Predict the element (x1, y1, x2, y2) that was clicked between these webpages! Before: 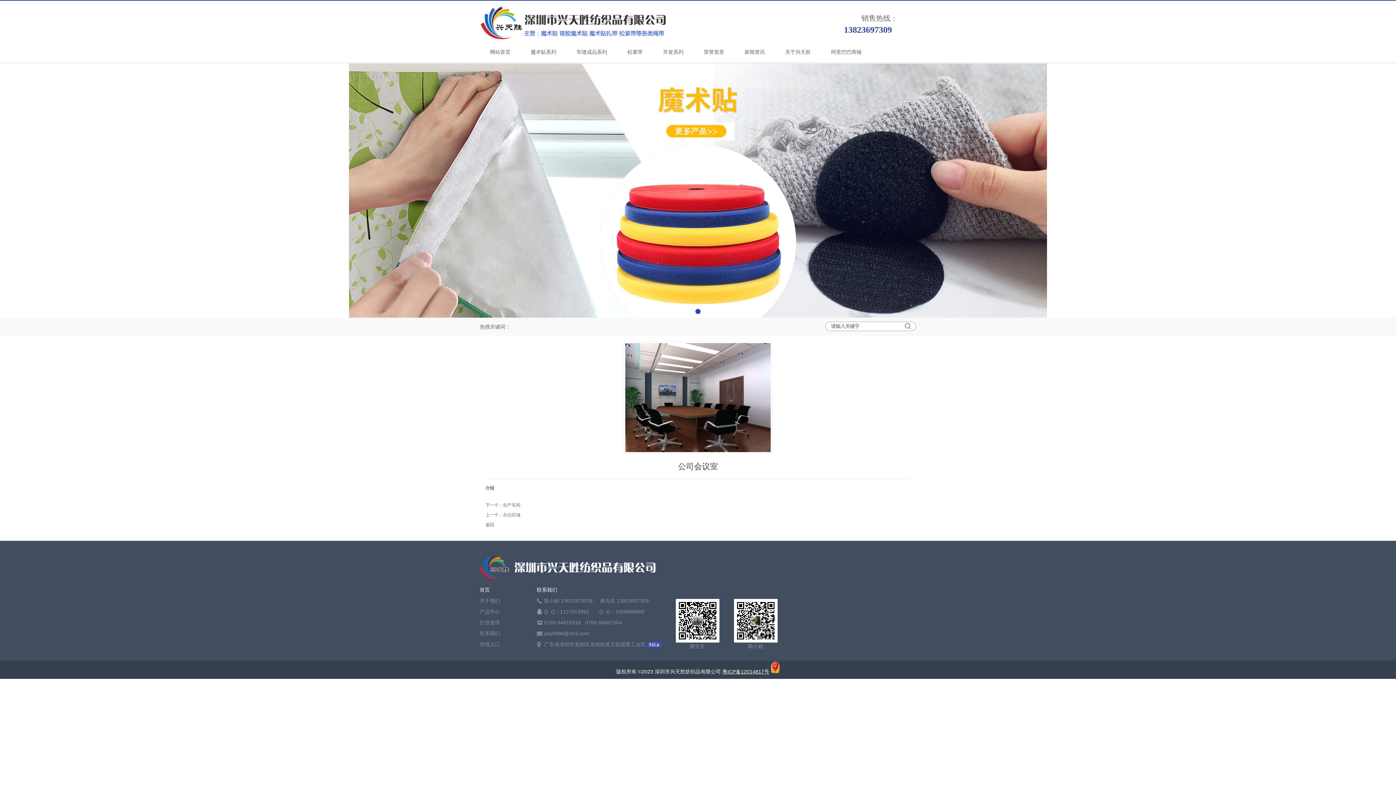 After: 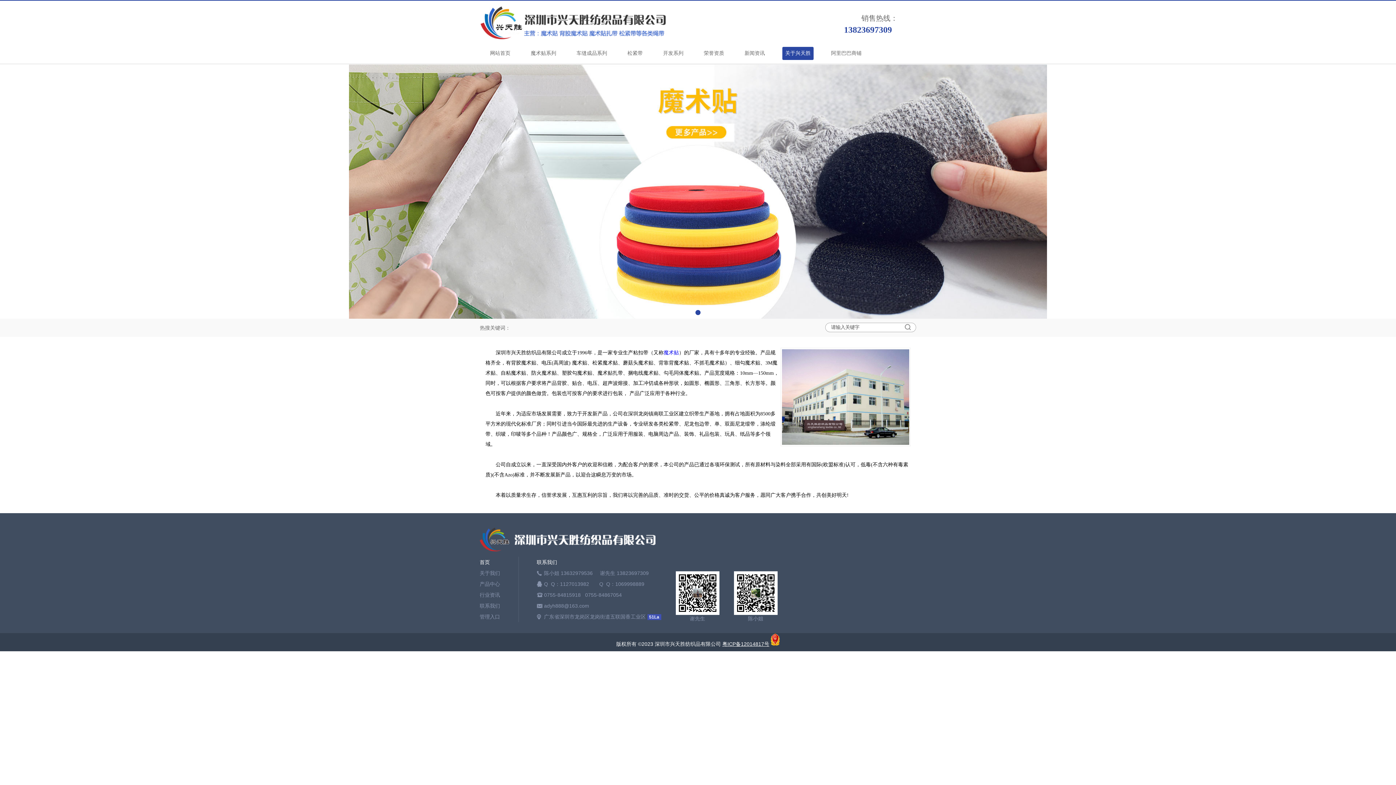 Action: bbox: (782, 45, 813, 58) label: 关于兴天胜